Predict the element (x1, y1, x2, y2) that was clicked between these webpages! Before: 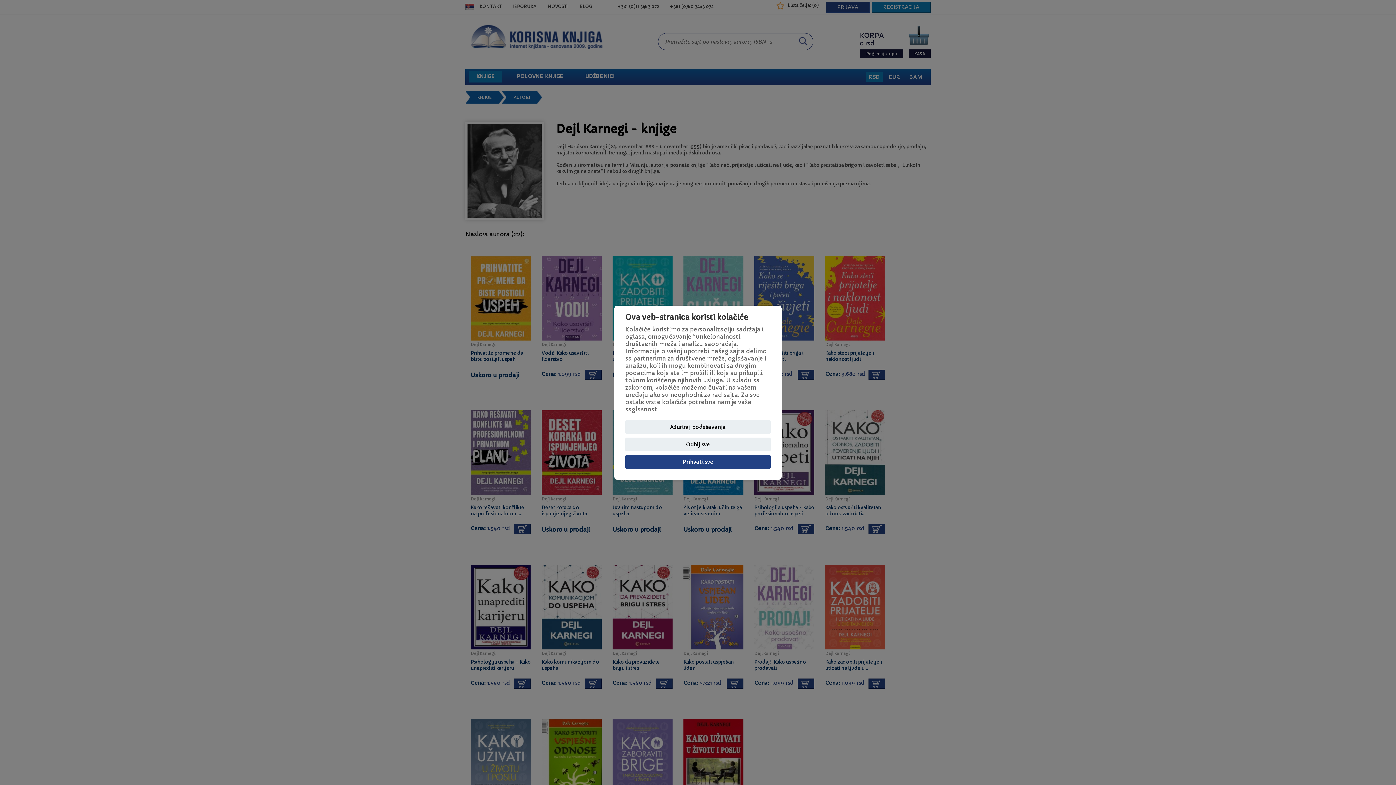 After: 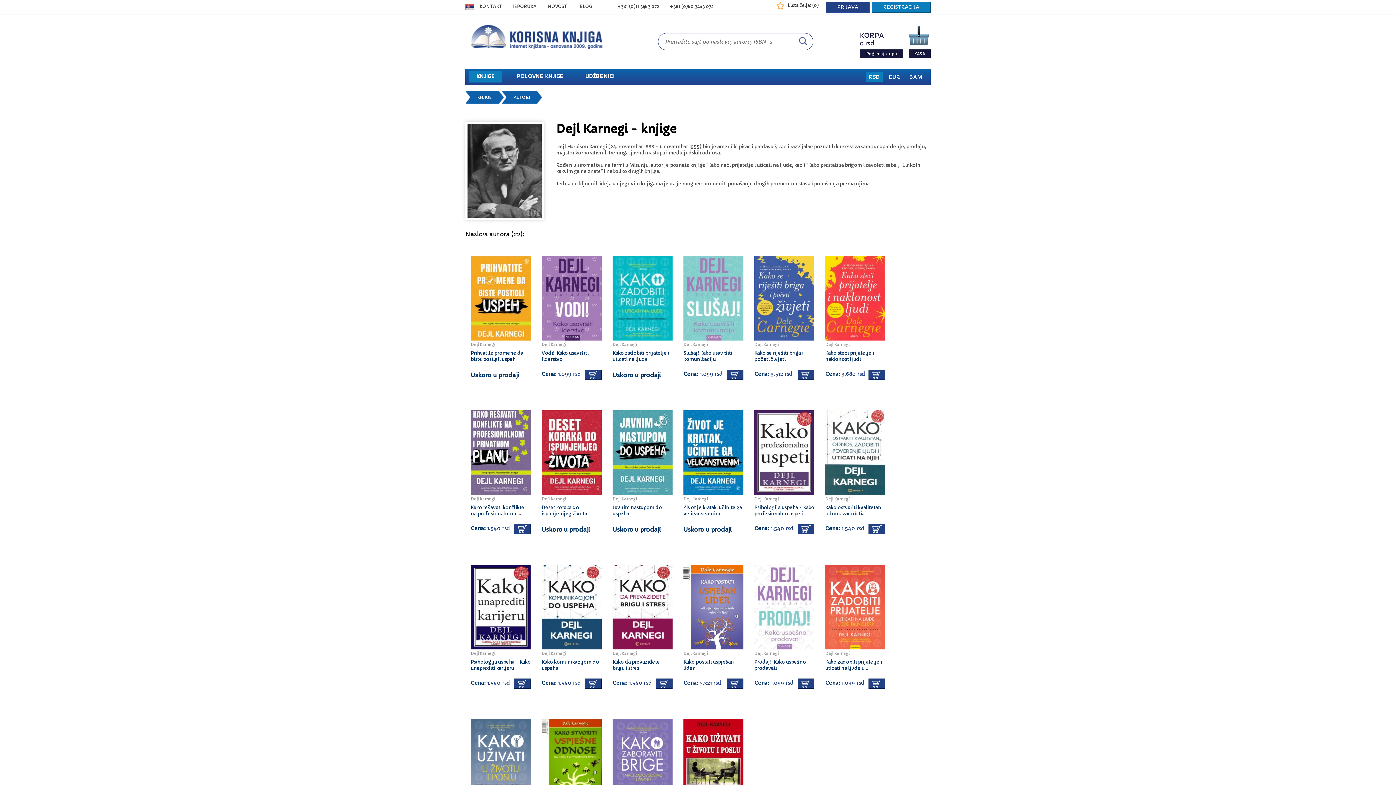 Action: label: Odbij sve bbox: (625, 437, 770, 451)